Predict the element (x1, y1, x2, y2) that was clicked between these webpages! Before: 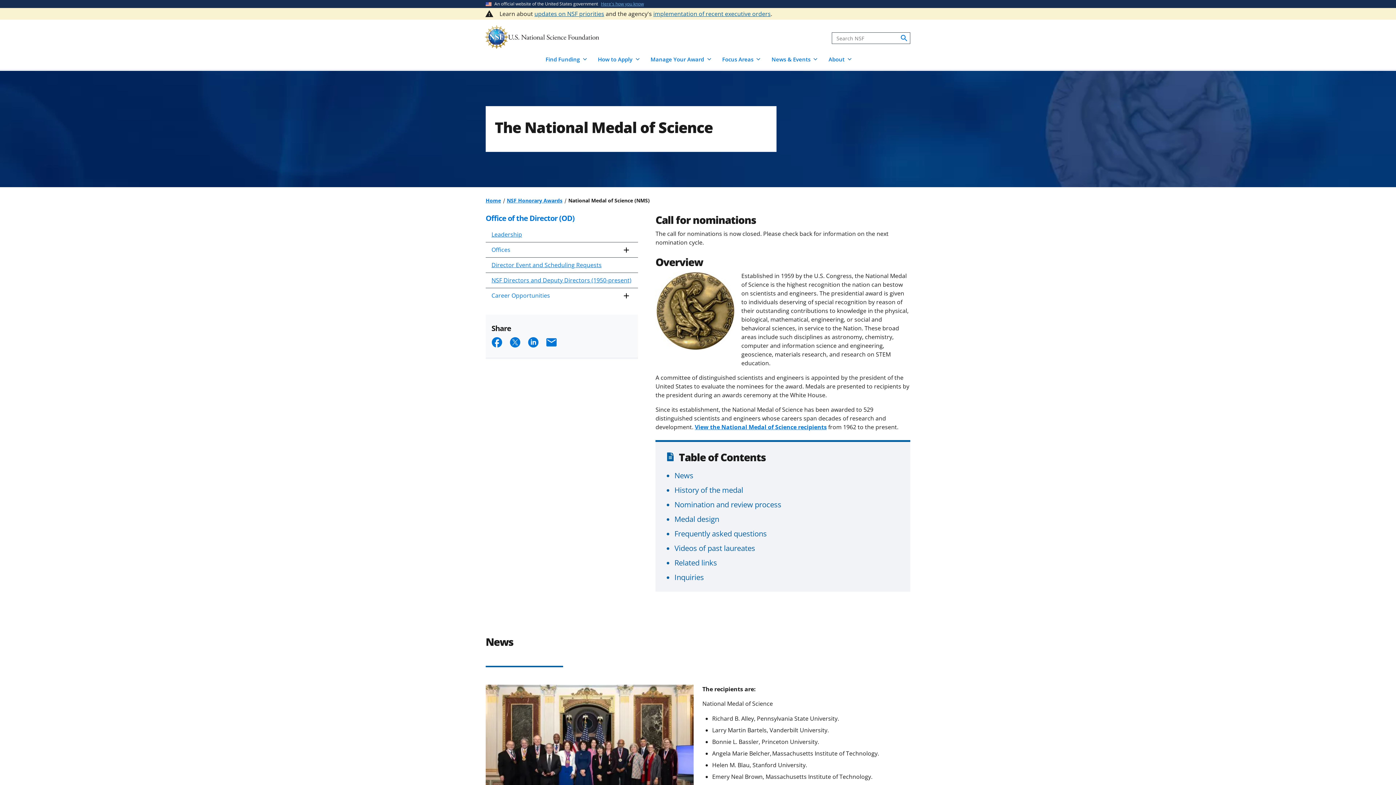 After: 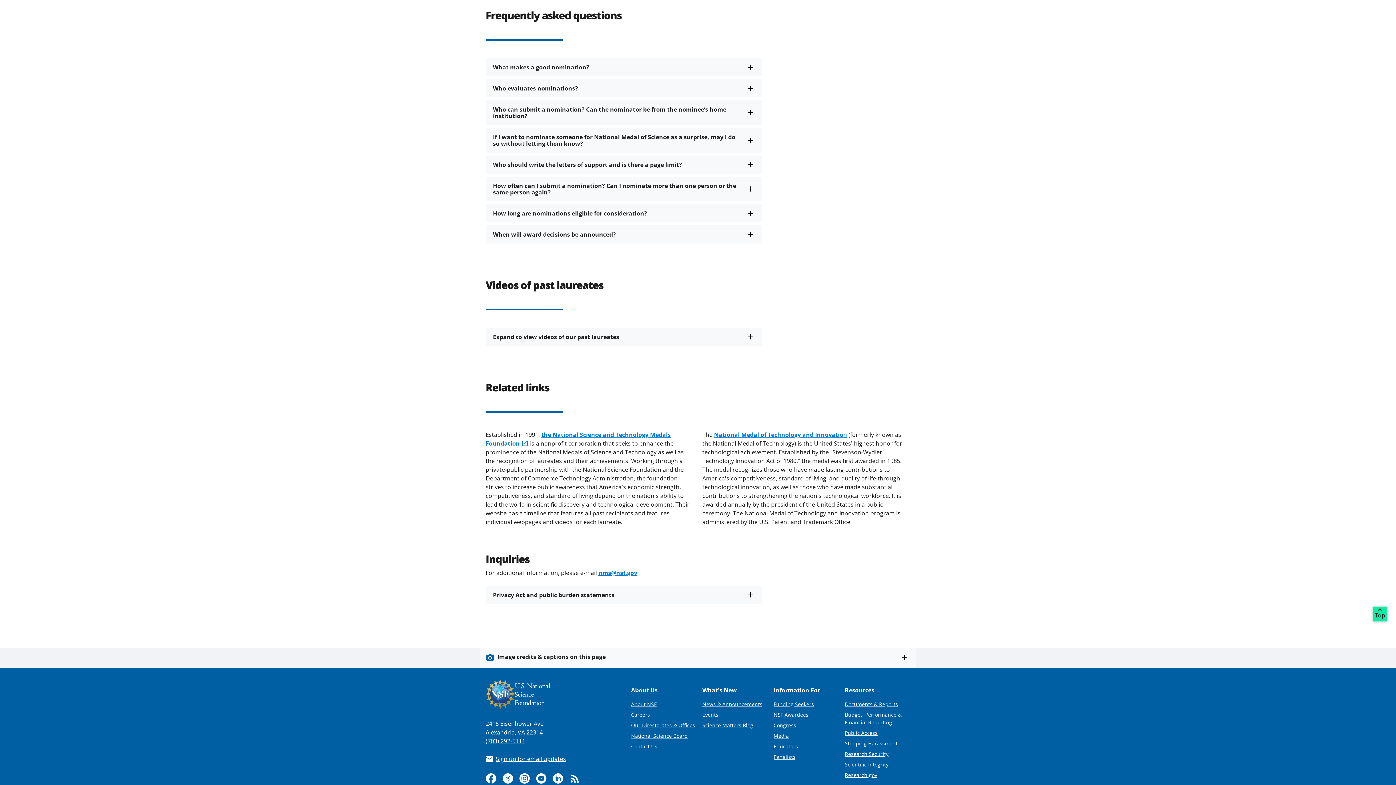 Action: bbox: (674, 572, 704, 582) label: Inquiries